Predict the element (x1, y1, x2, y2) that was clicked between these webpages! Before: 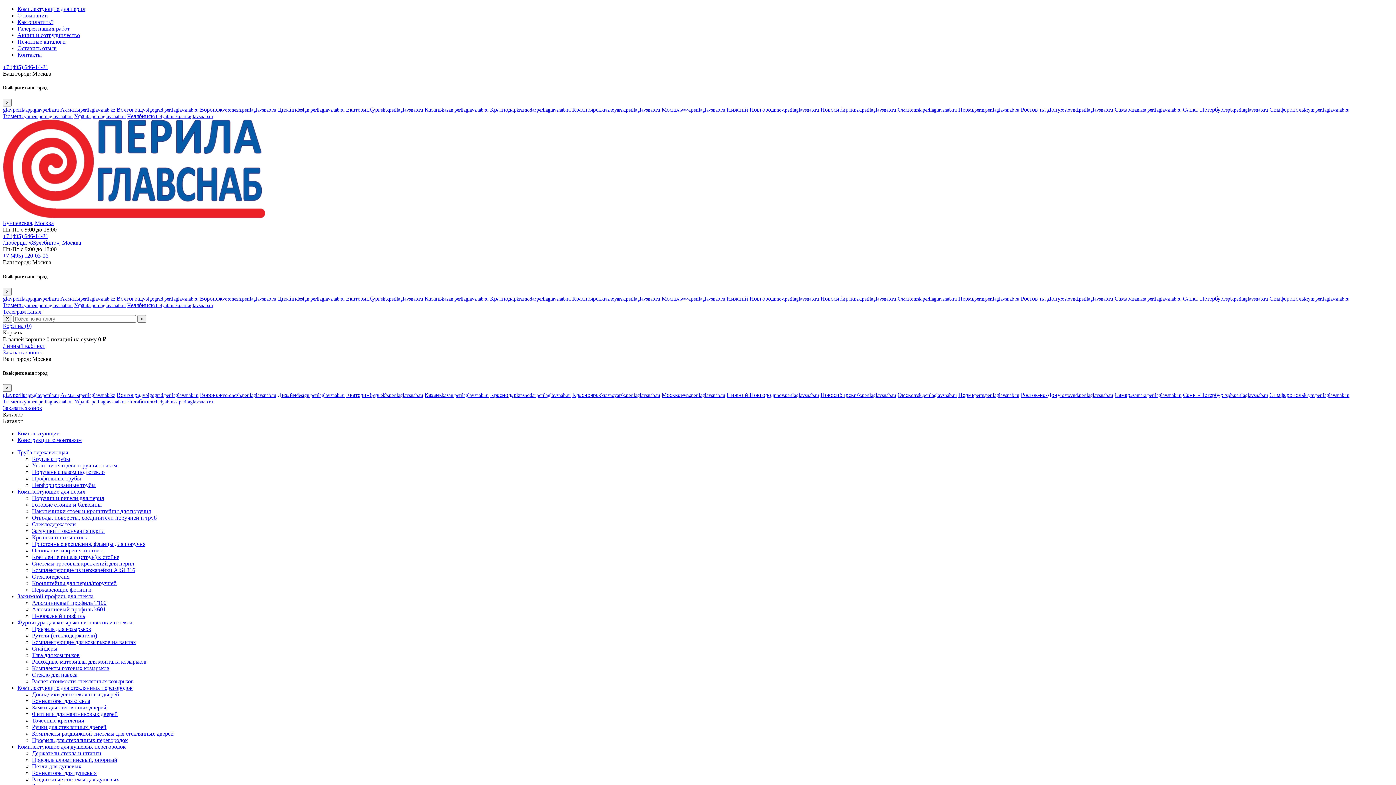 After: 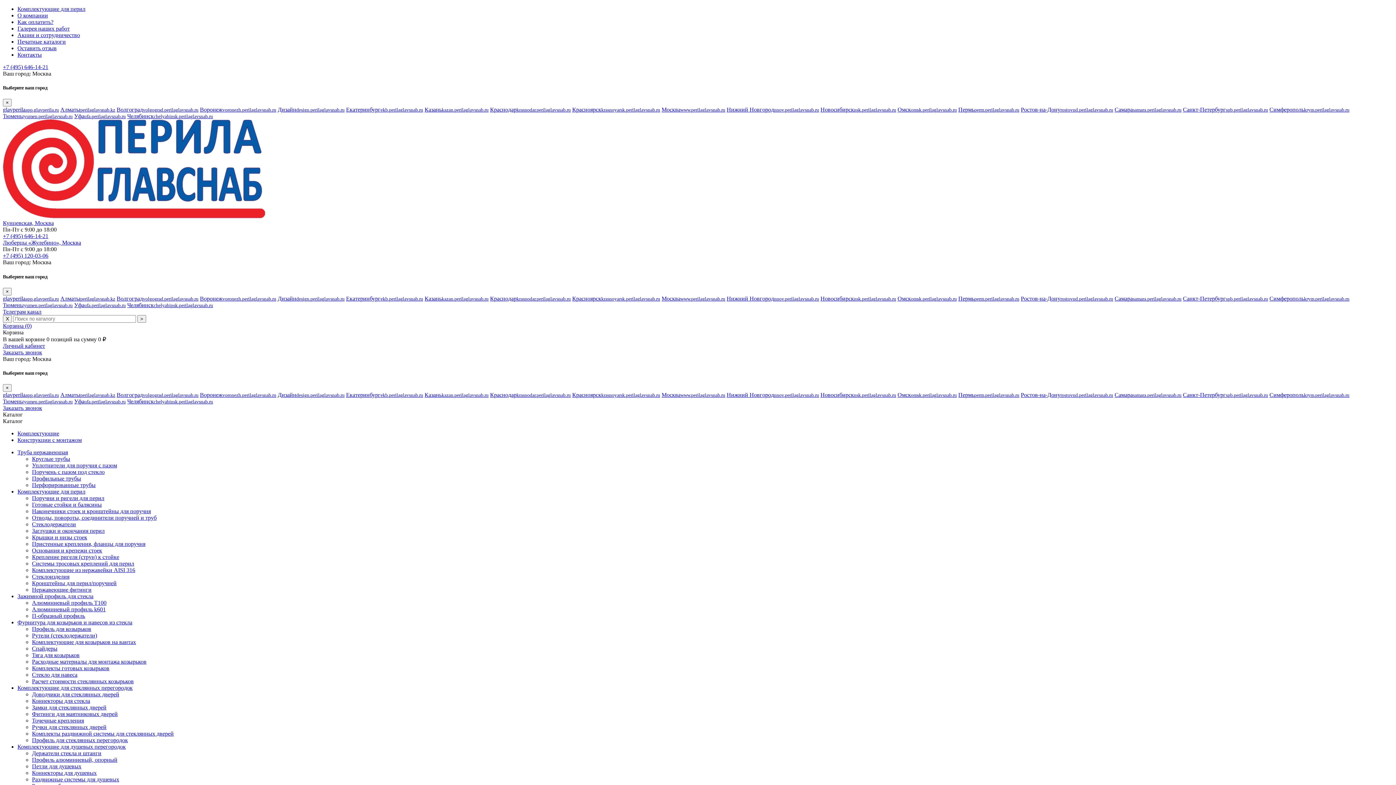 Action: bbox: (958, 295, 1019, 301) label: Пермьperm.perilaglavsnab.ru